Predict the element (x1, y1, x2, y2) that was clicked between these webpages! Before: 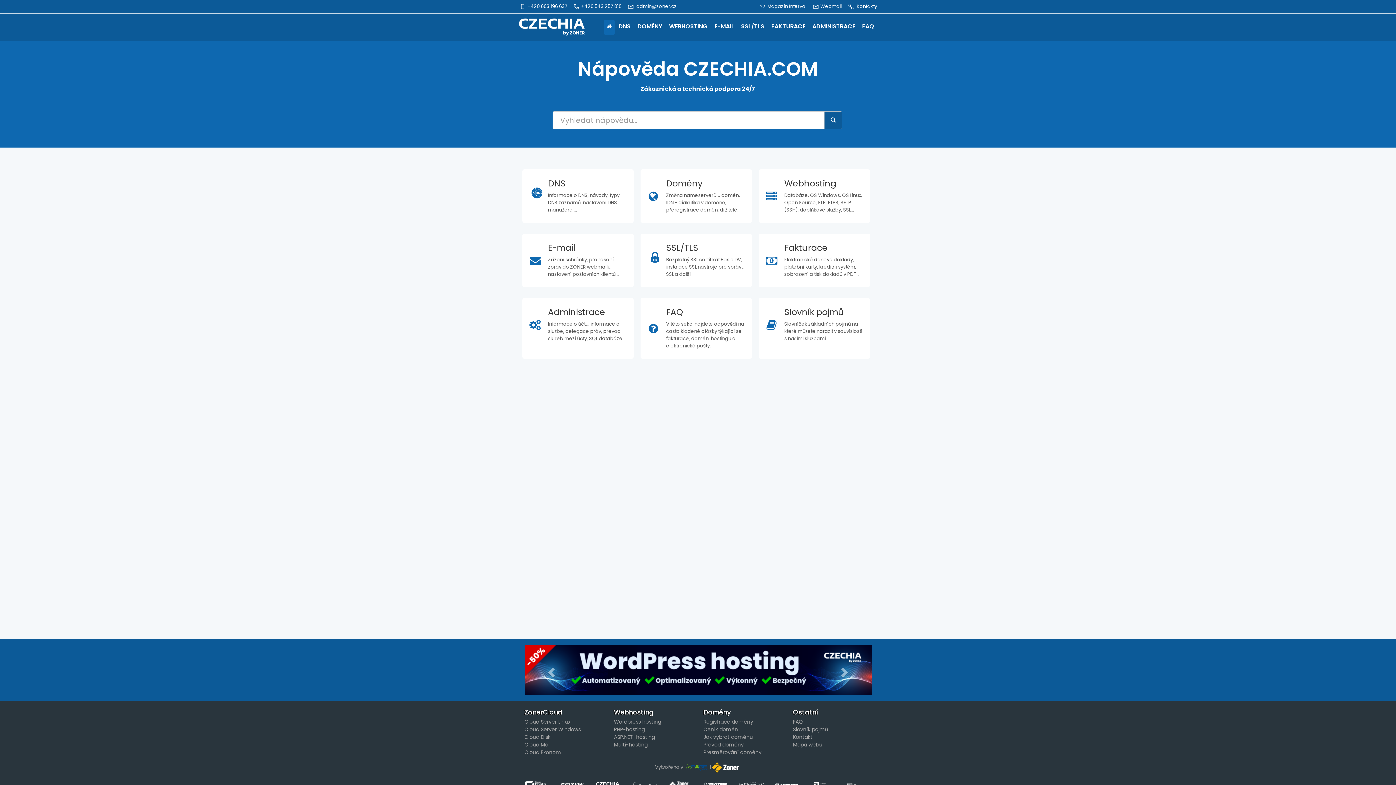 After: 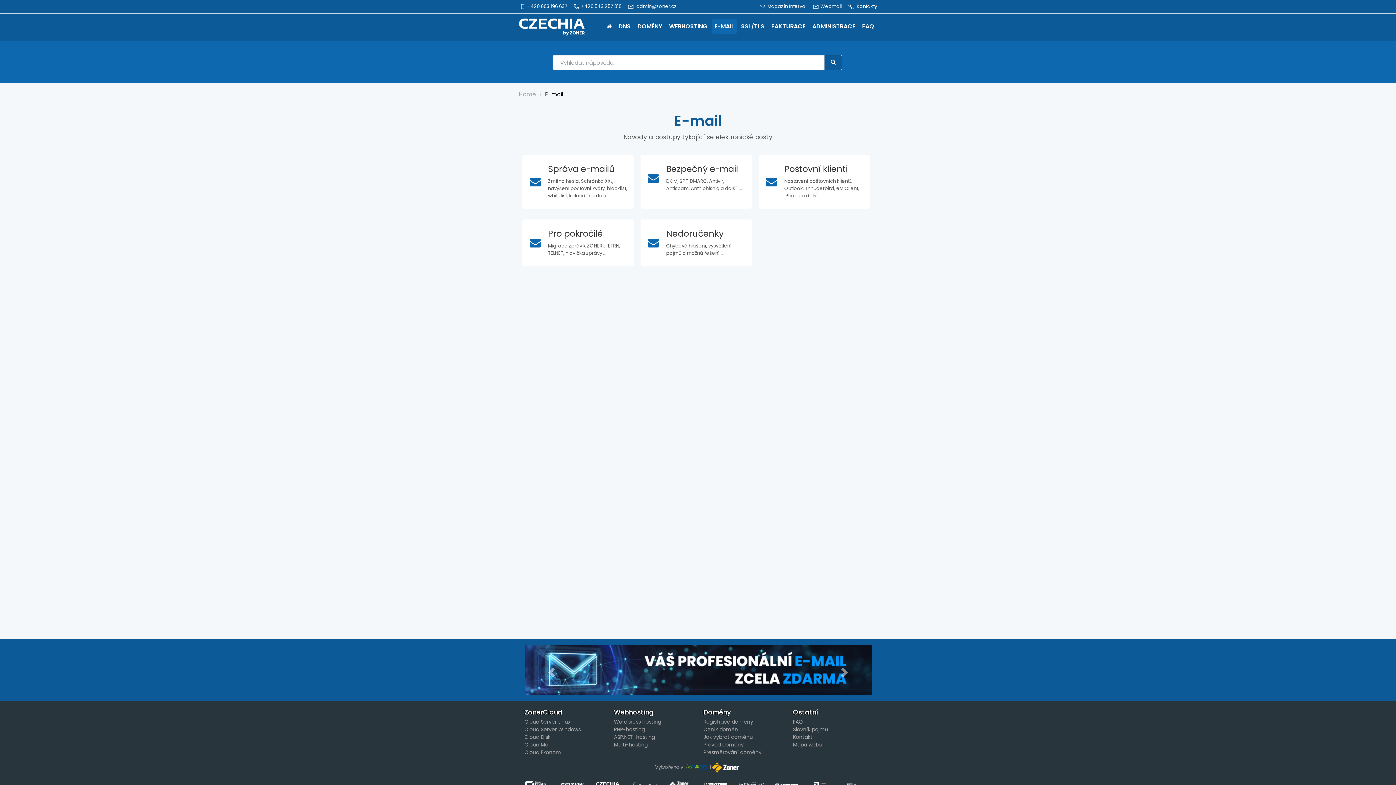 Action: bbox: (548, 239, 628, 256) label: E-mail